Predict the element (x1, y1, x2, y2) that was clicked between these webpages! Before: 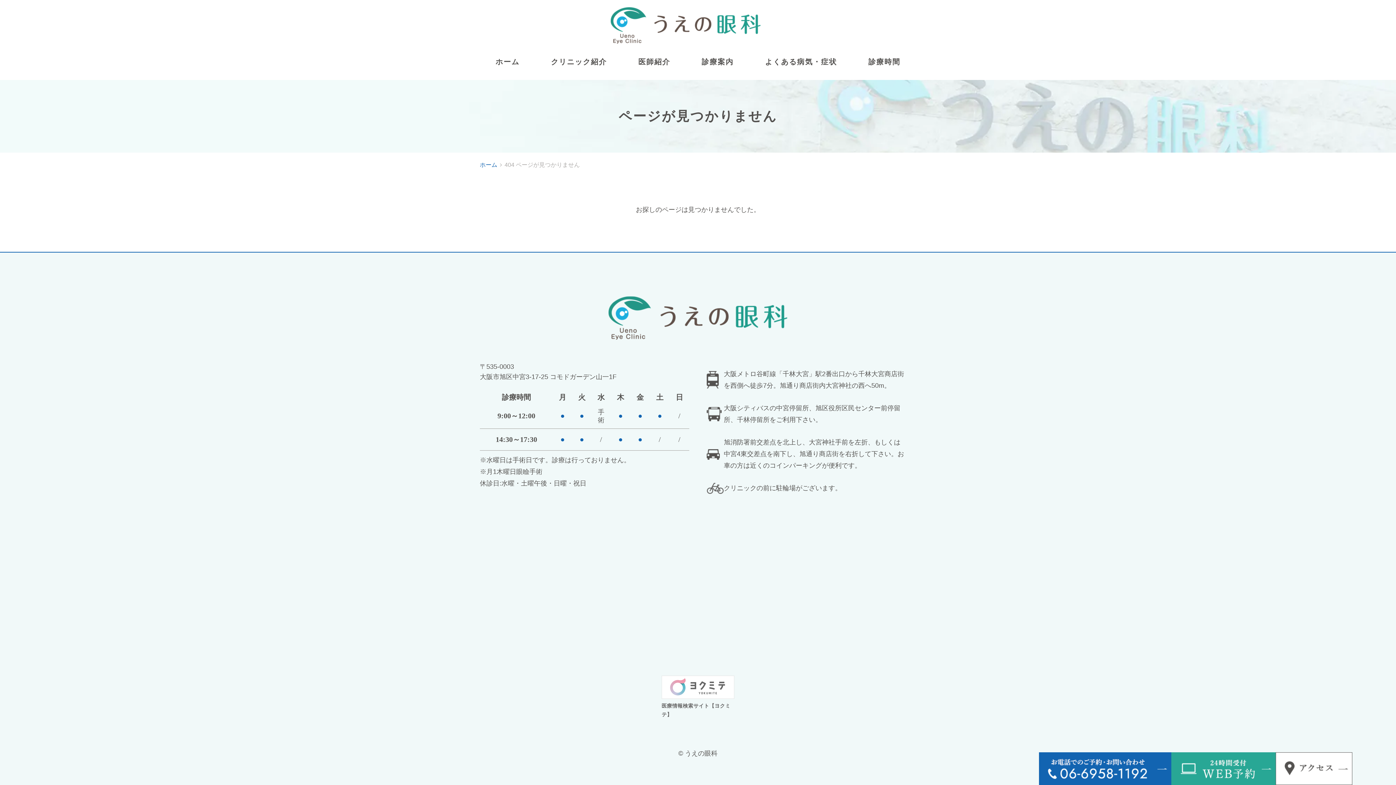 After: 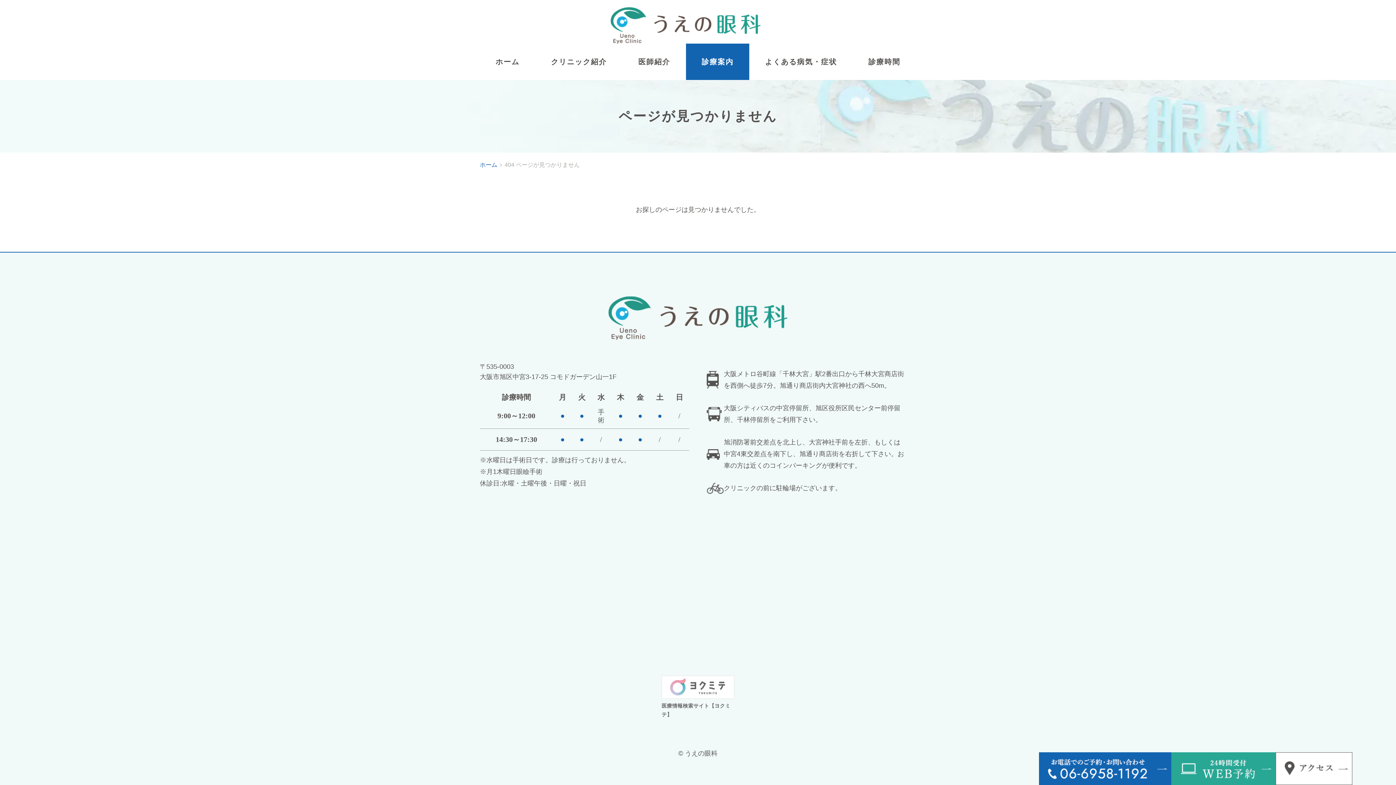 Action: label: 診療案内 bbox: (686, 43, 749, 80)